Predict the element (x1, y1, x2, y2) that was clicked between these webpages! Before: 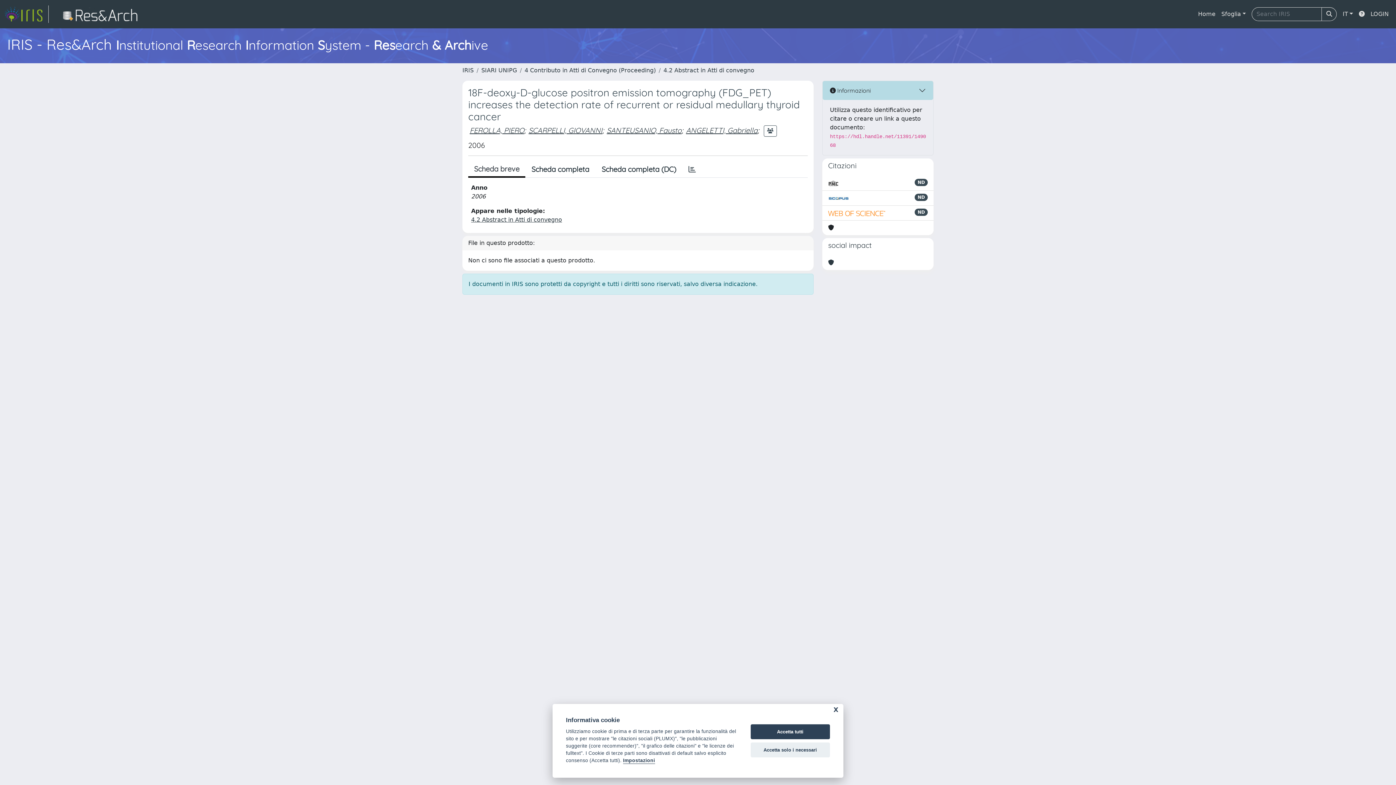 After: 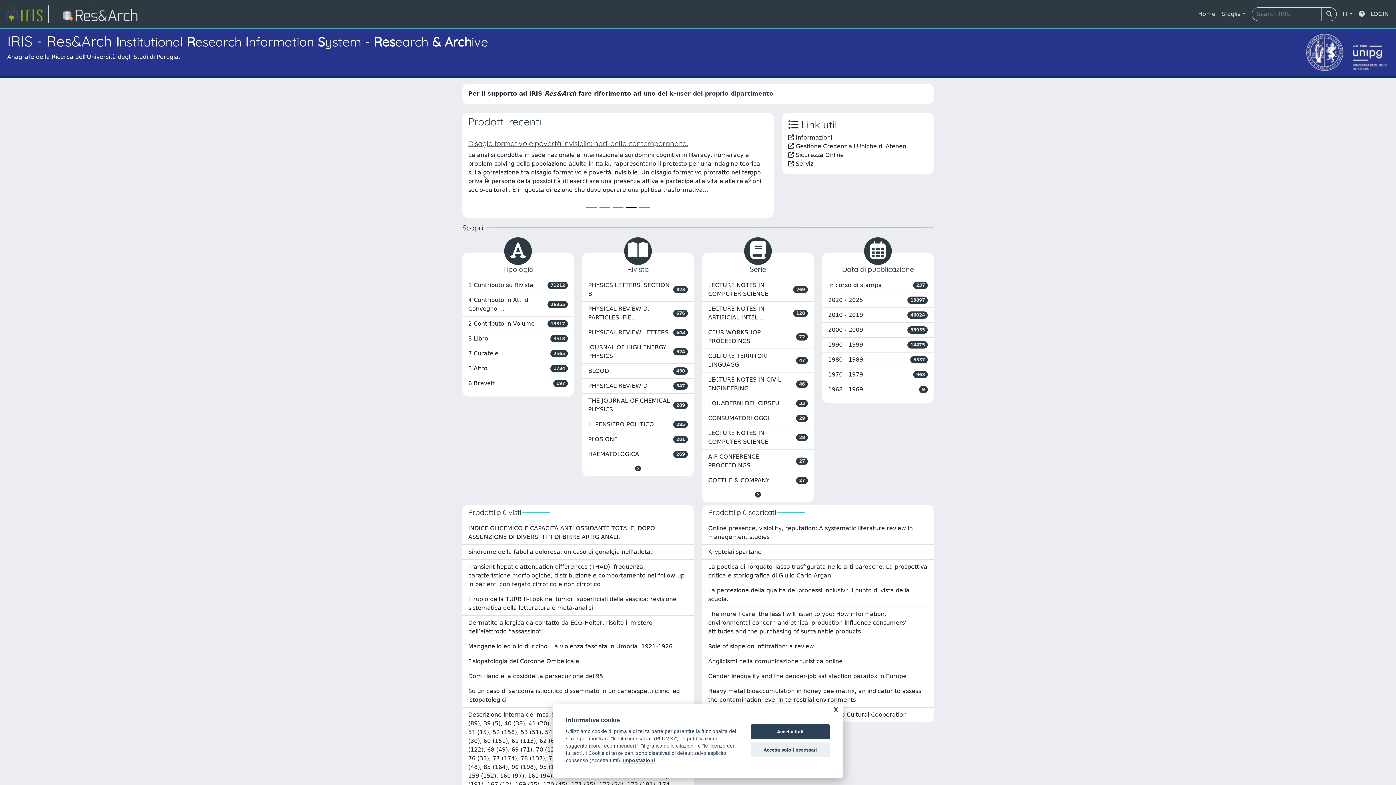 Action: bbox: (4, 5, 48, 22) label: link homepage